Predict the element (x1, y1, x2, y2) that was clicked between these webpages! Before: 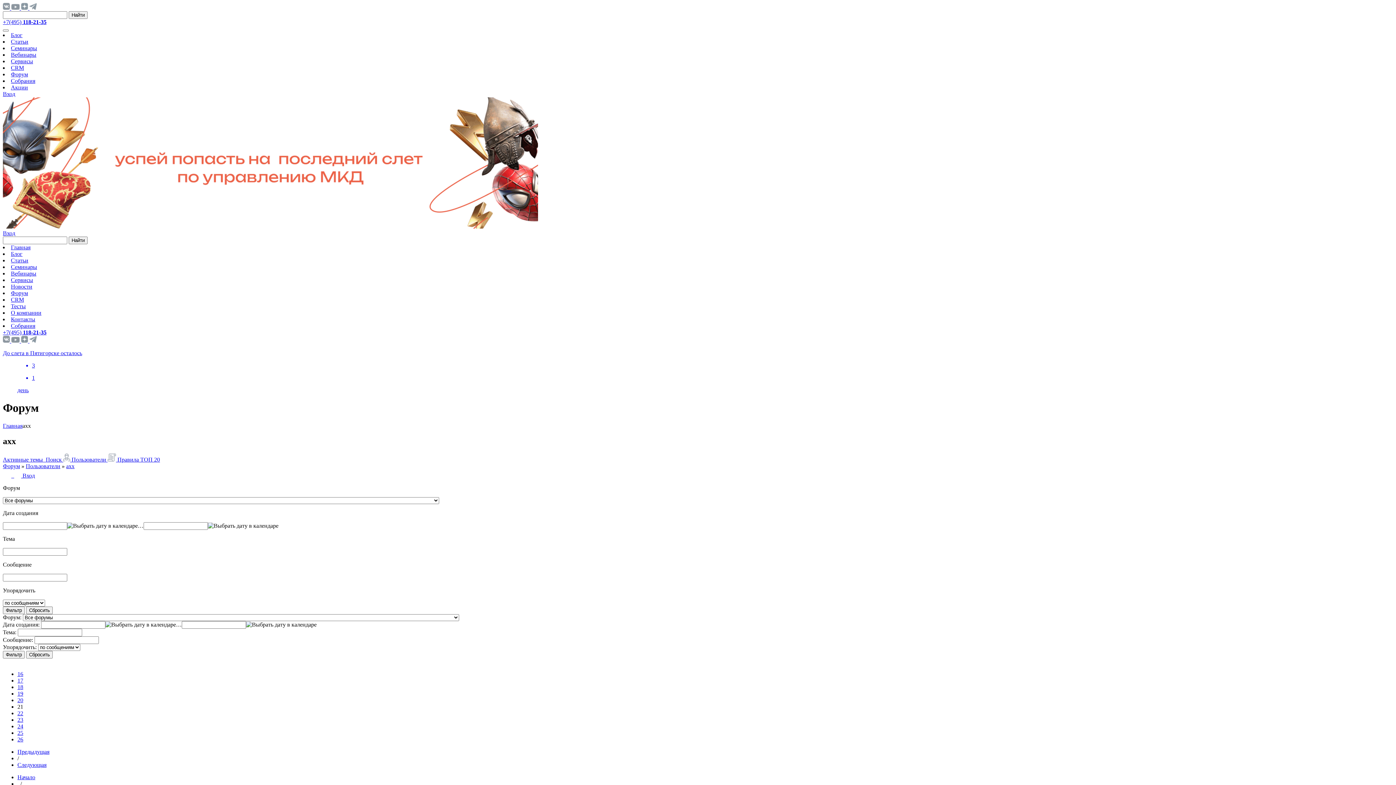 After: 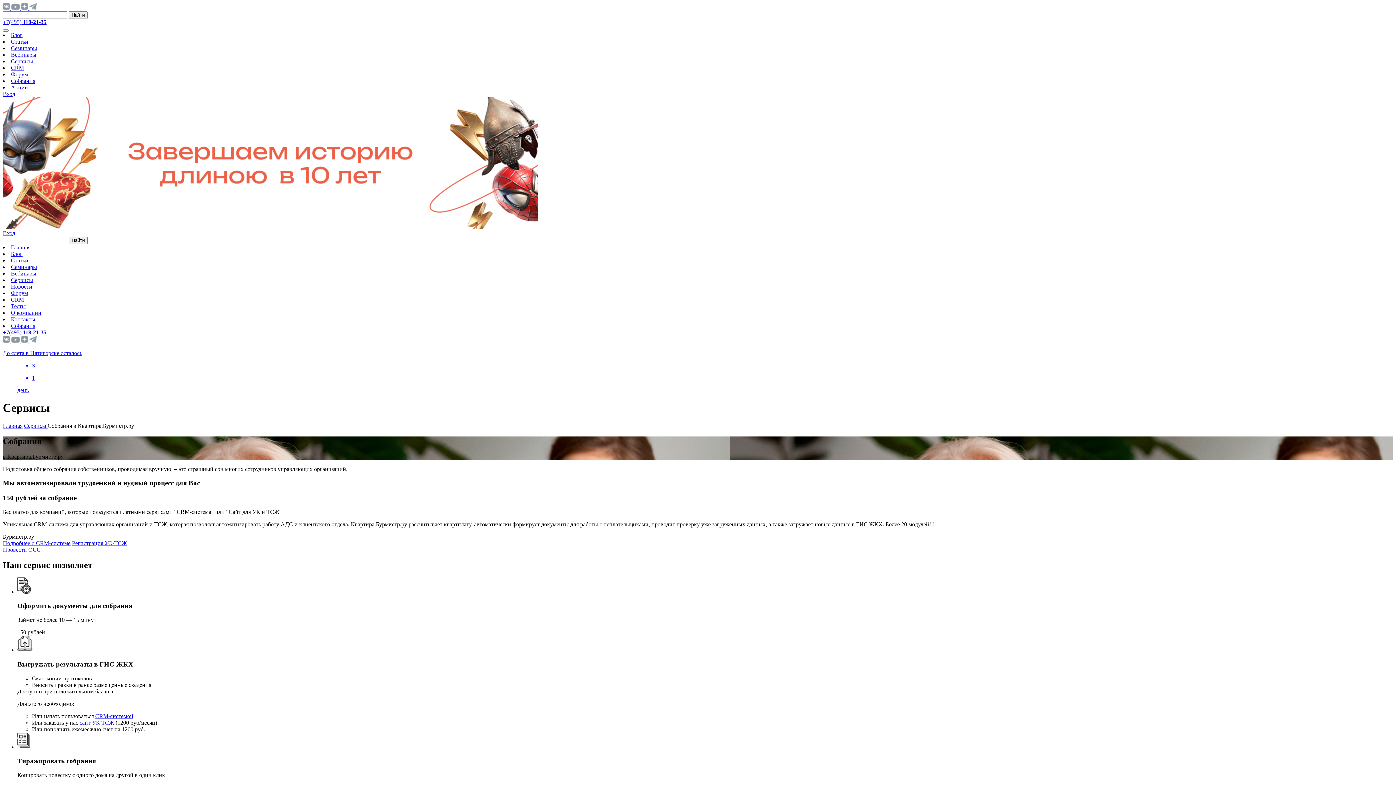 Action: label: Собрания bbox: (10, 77, 35, 84)